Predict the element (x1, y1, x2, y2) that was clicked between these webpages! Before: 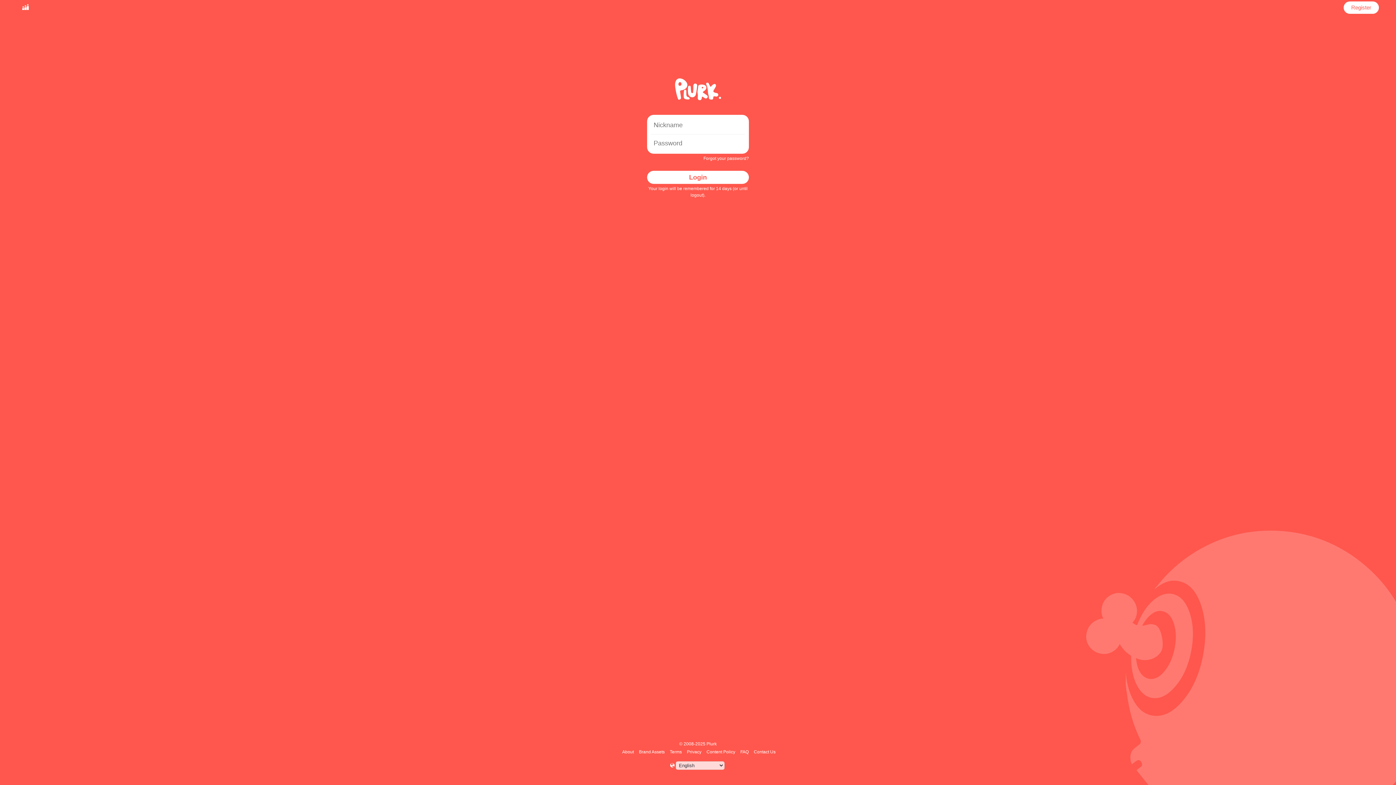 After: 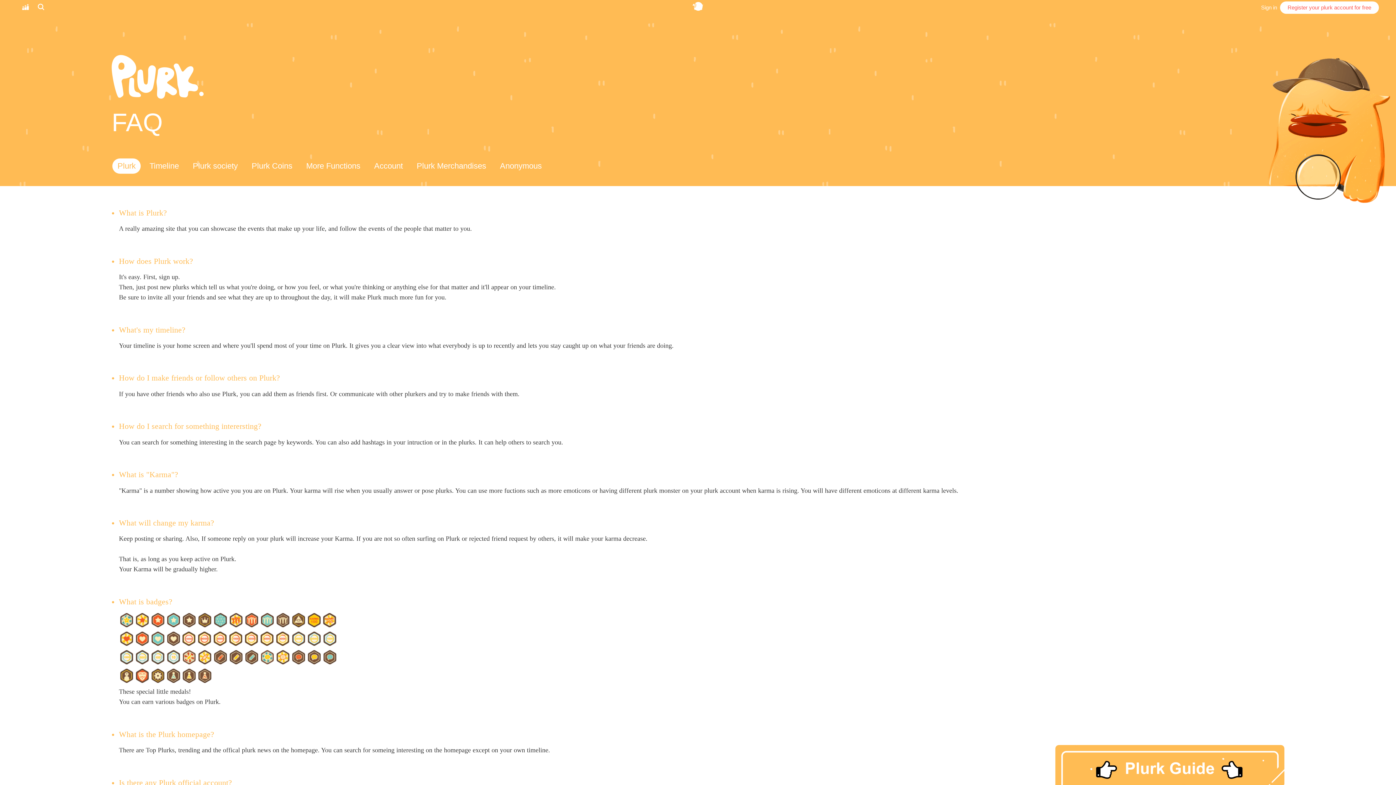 Action: label: FAQ bbox: (739, 749, 750, 754)